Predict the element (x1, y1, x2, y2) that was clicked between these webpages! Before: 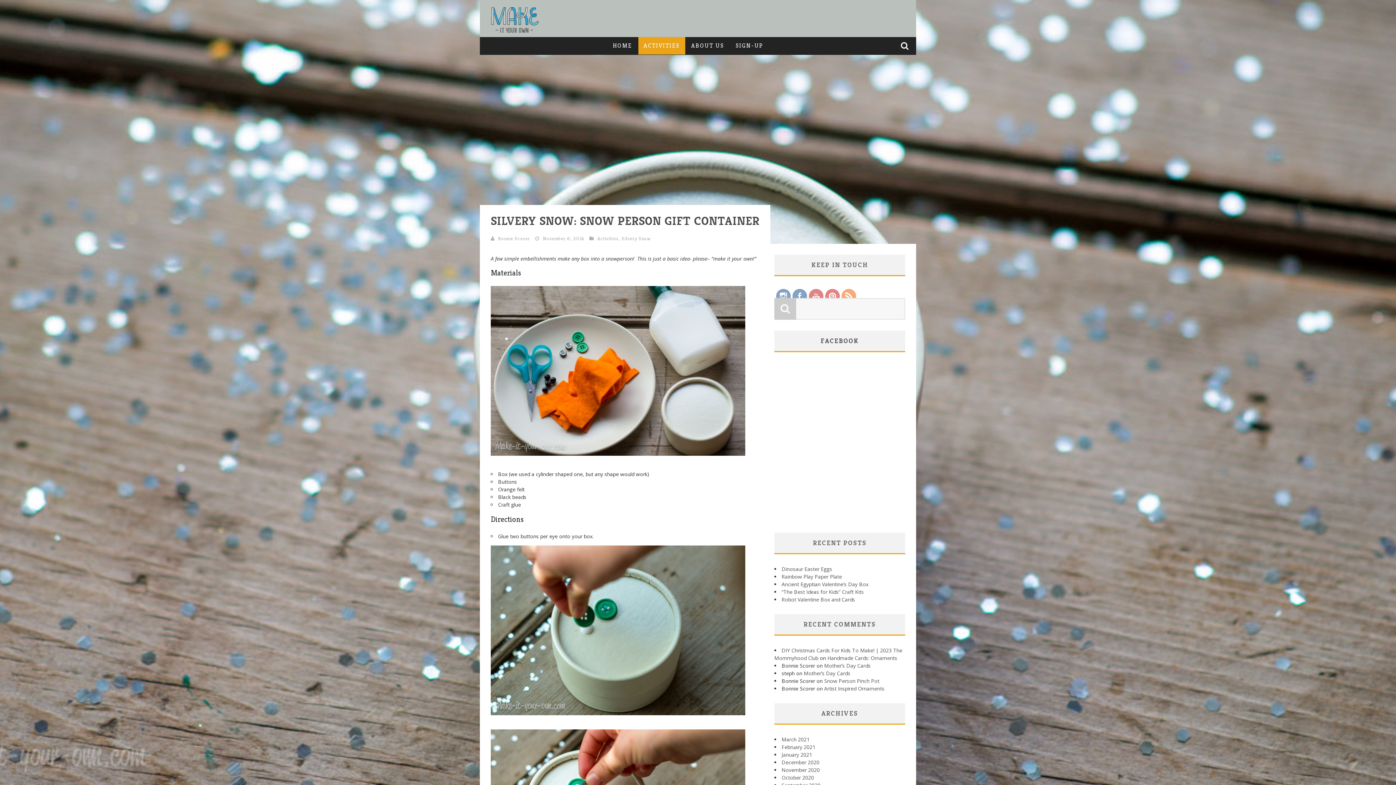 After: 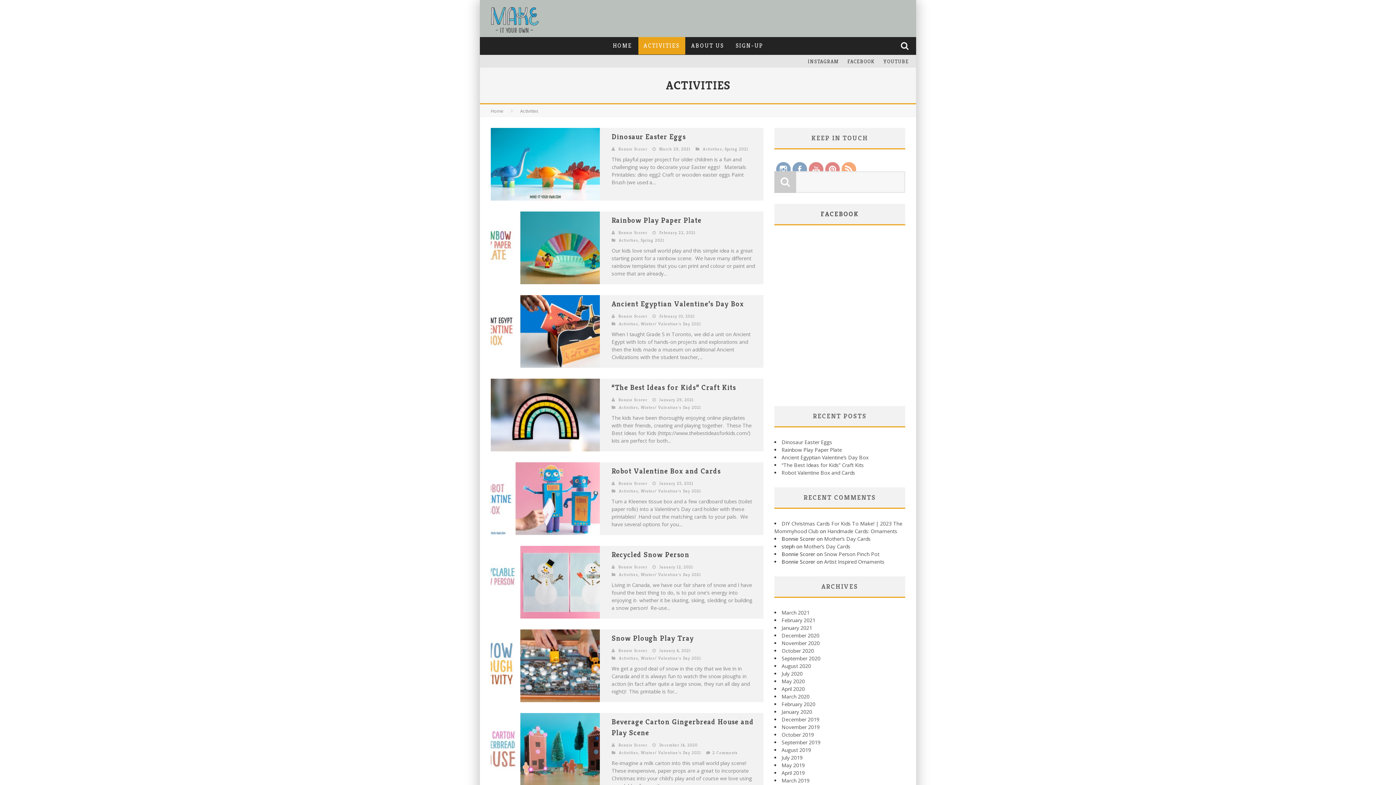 Action: label: ACTIVITIES bbox: (638, 37, 685, 54)